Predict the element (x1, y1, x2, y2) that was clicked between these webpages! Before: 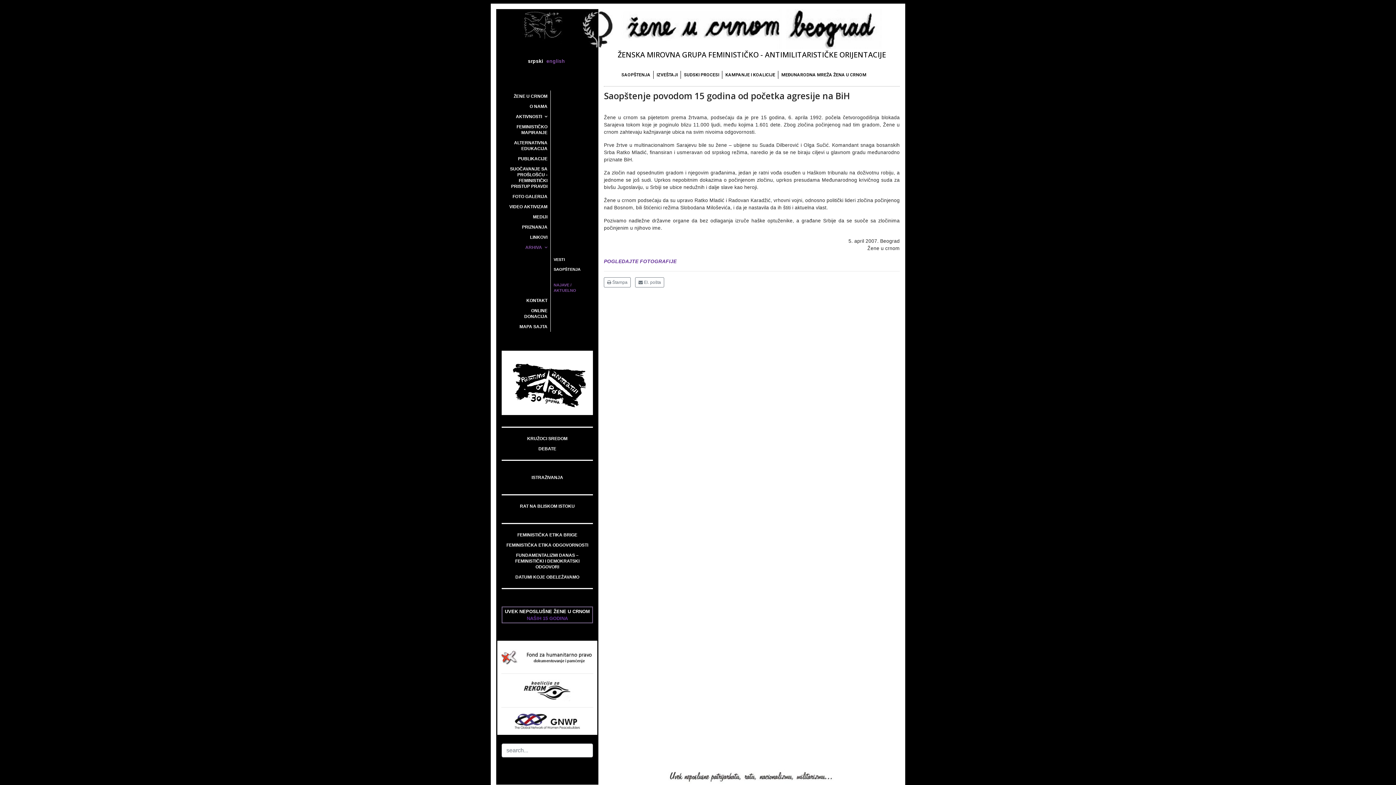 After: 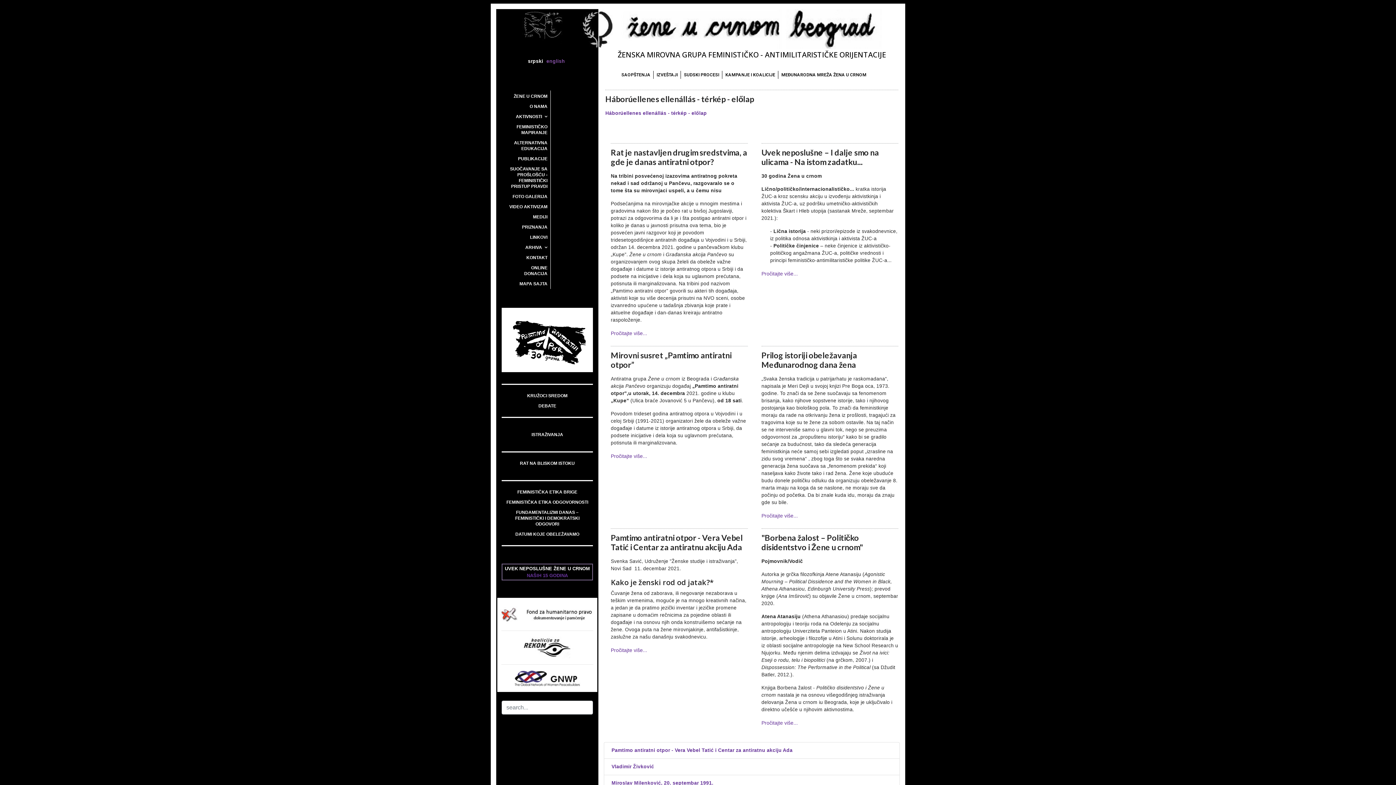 Action: bbox: (501, 350, 593, 415)